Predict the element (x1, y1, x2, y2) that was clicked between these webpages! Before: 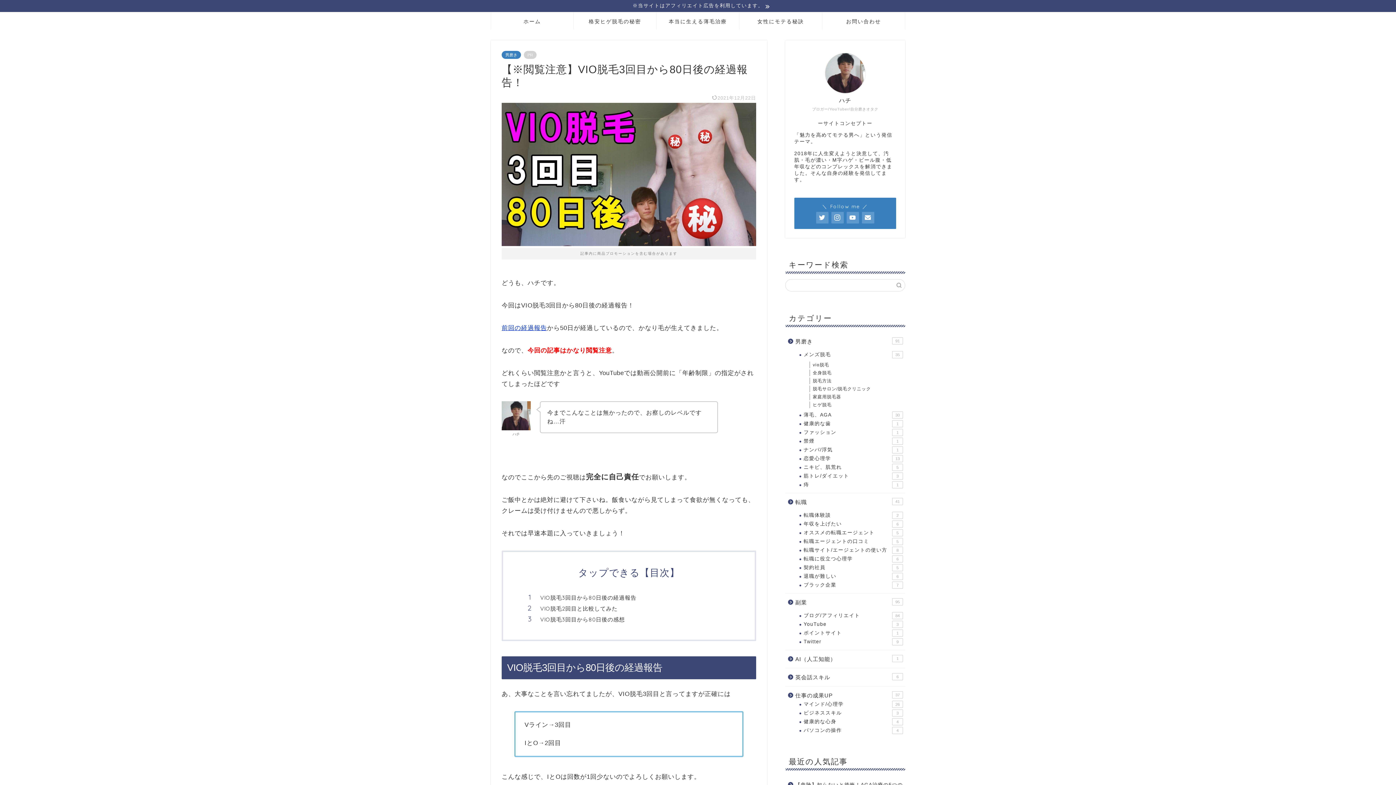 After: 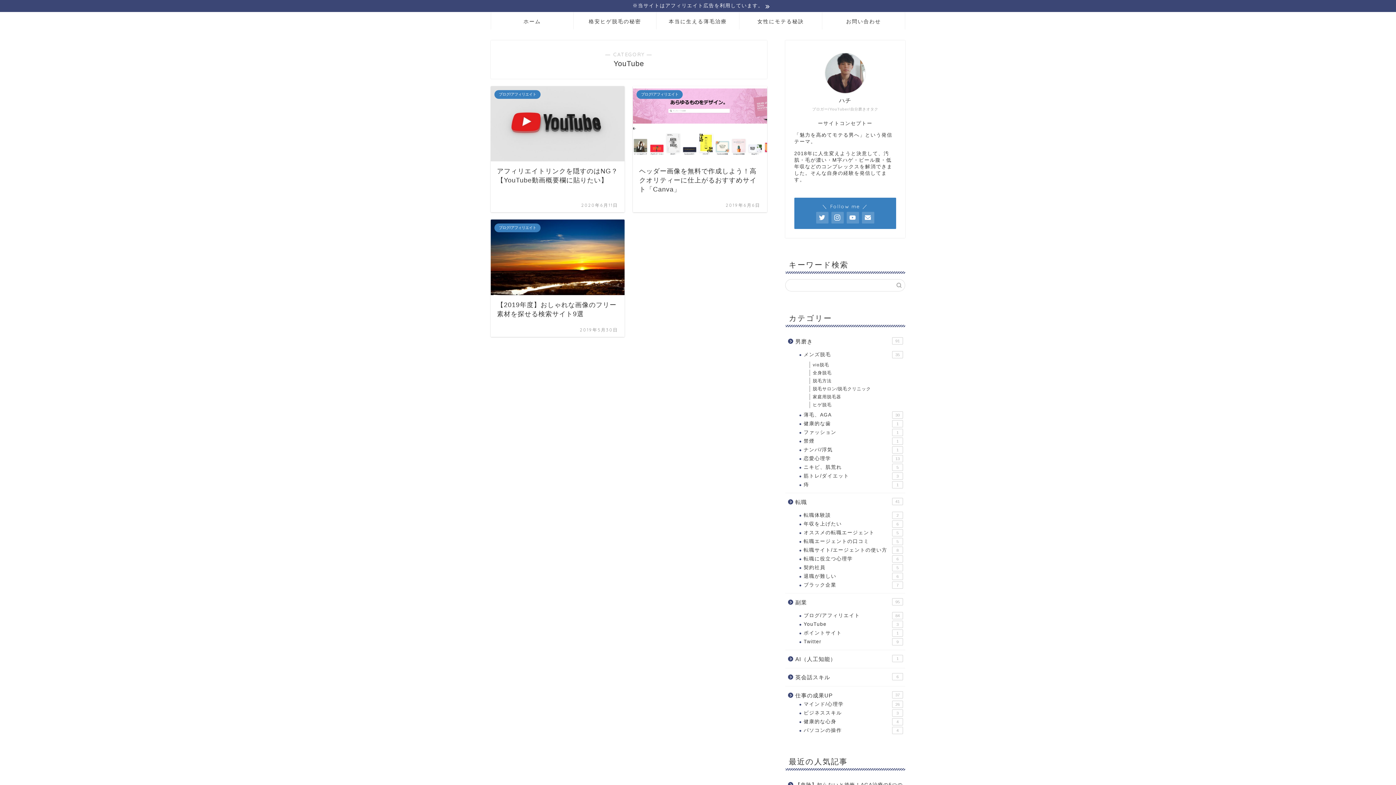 Action: bbox: (794, 620, 904, 628) label: YouTube
3